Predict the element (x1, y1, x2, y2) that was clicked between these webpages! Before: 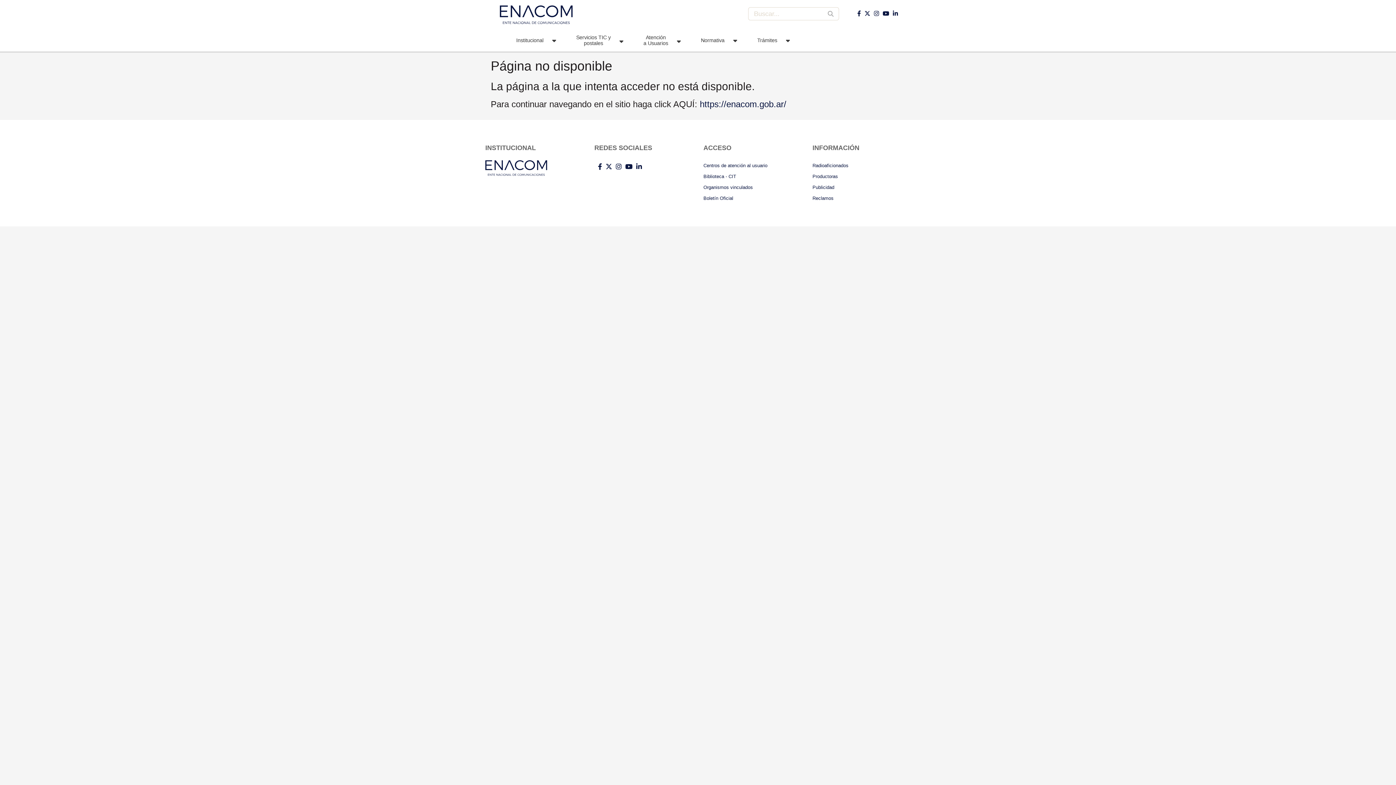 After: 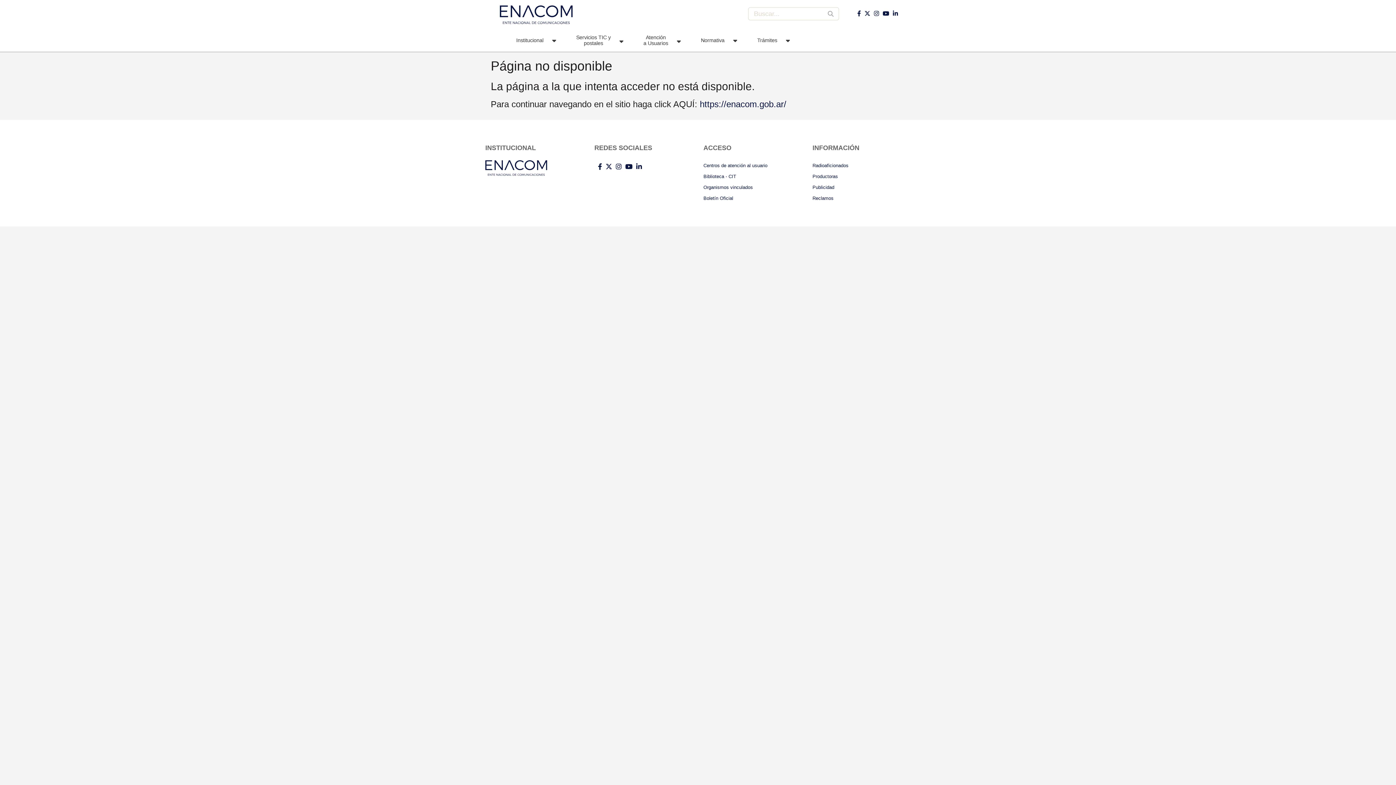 Action: bbox: (882, 10, 889, 16)